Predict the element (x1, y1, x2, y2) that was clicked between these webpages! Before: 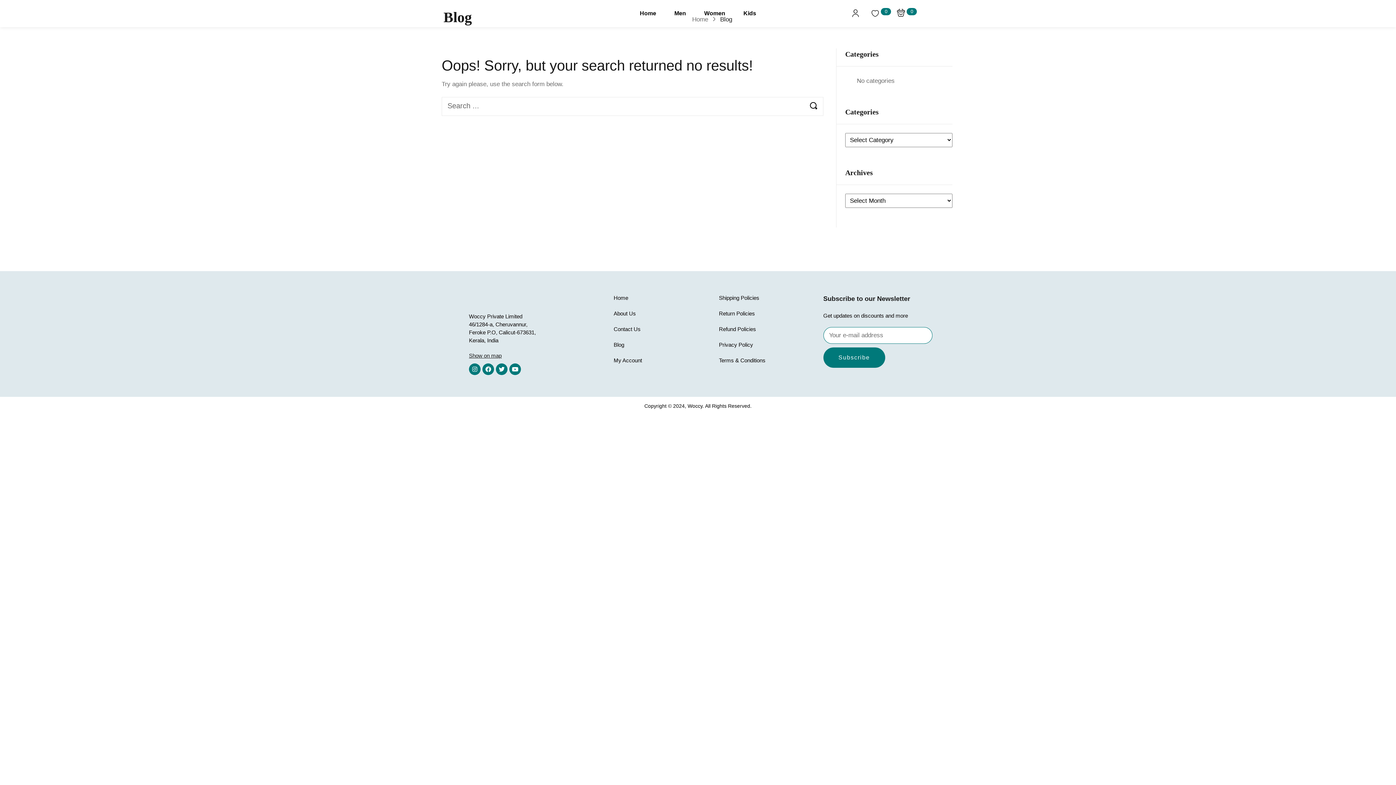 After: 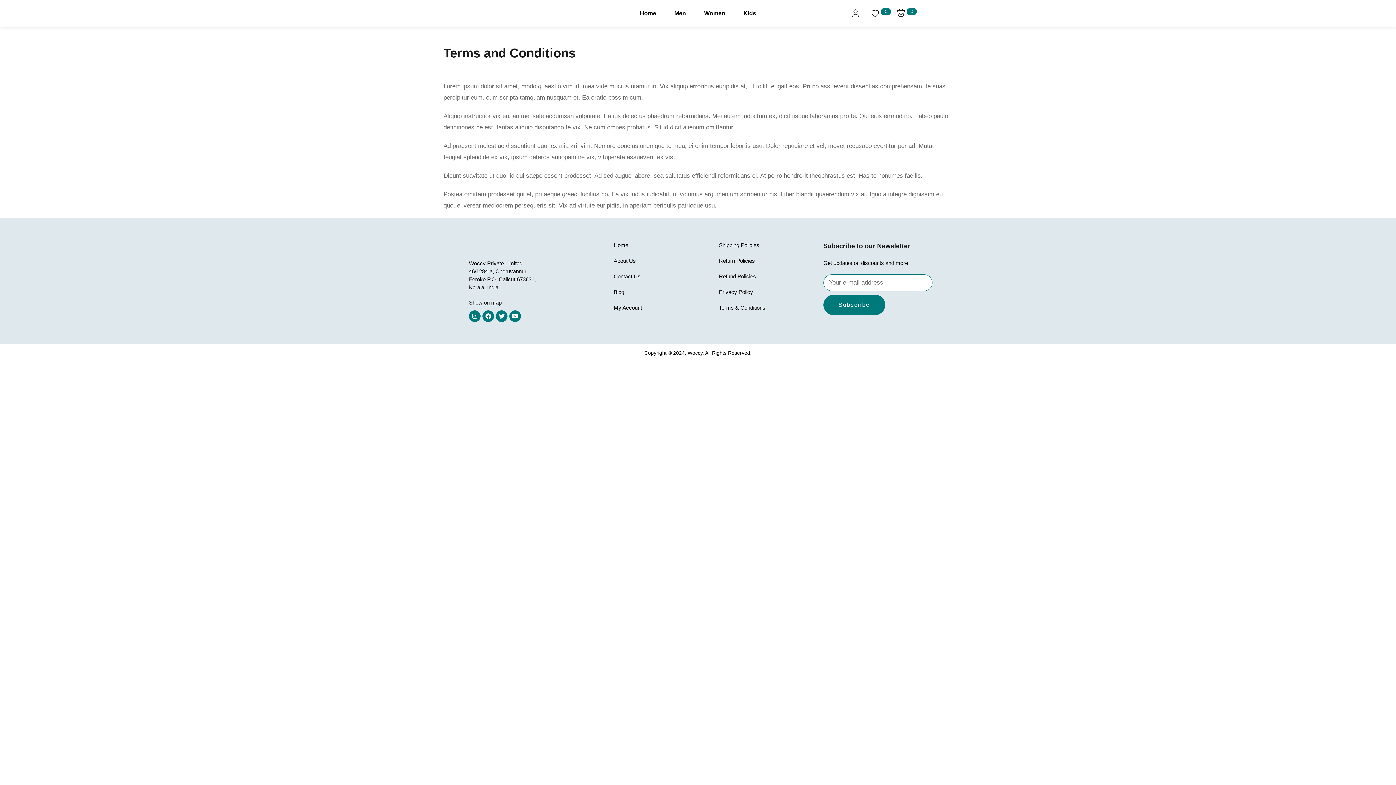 Action: bbox: (719, 355, 808, 365) label: Terms & Conditions